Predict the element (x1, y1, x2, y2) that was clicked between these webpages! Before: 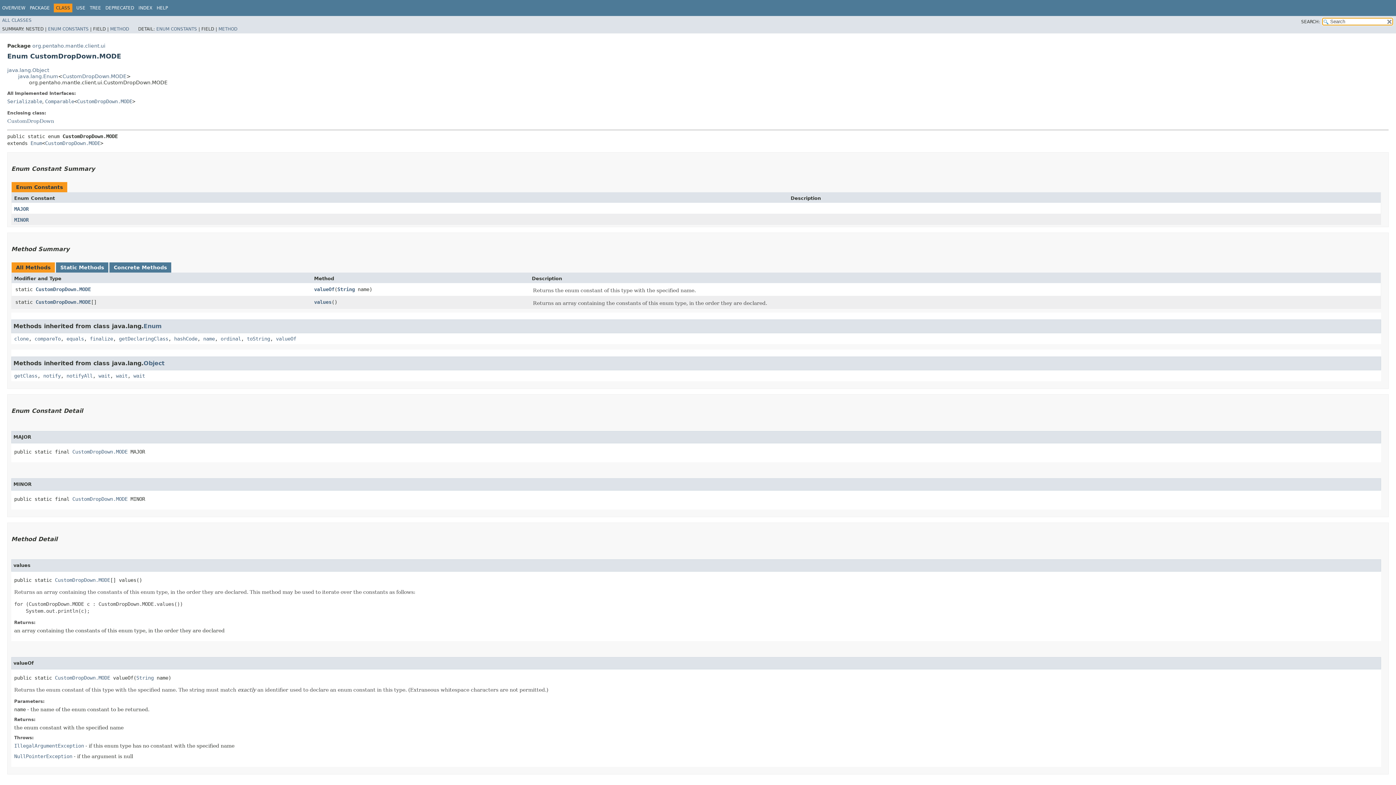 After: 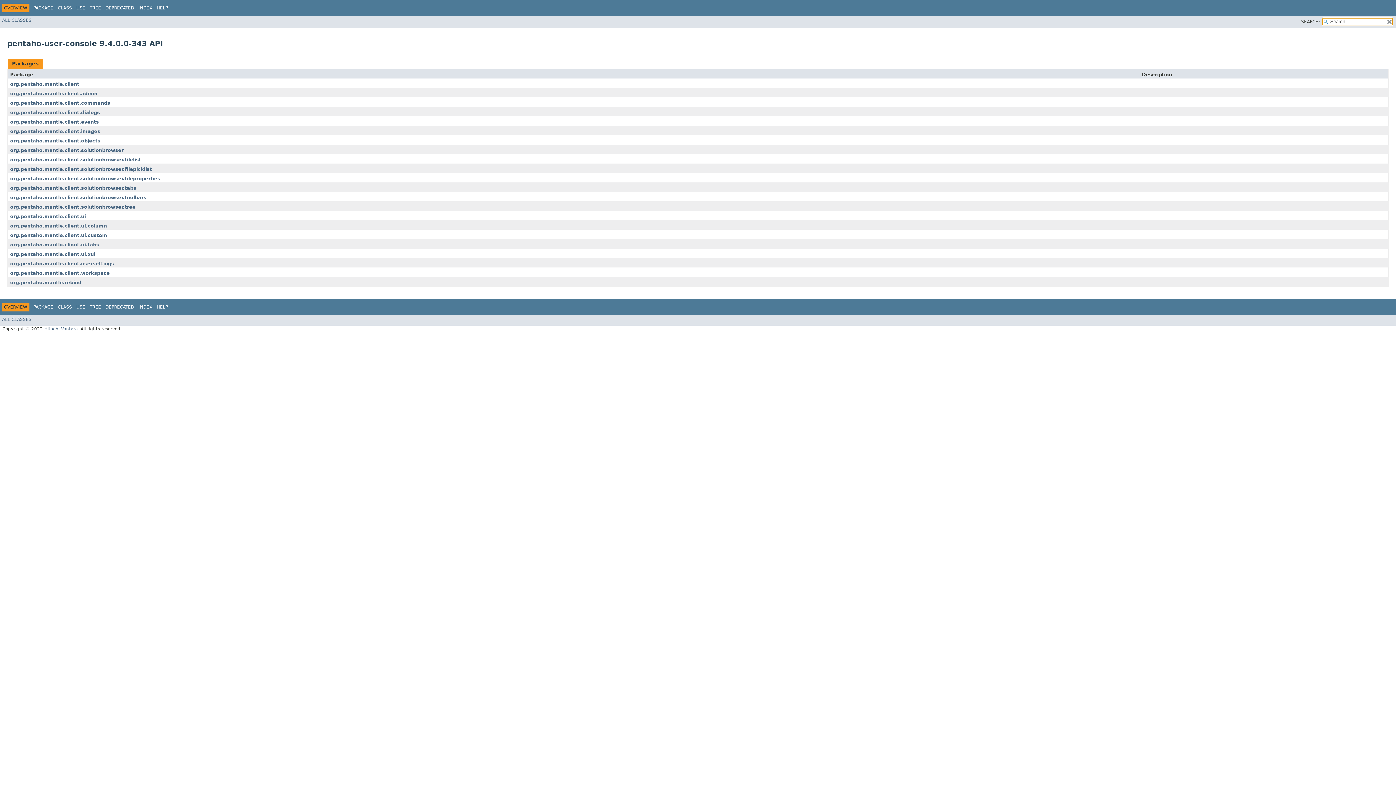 Action: label: OVERVIEW bbox: (2, 5, 25, 10)